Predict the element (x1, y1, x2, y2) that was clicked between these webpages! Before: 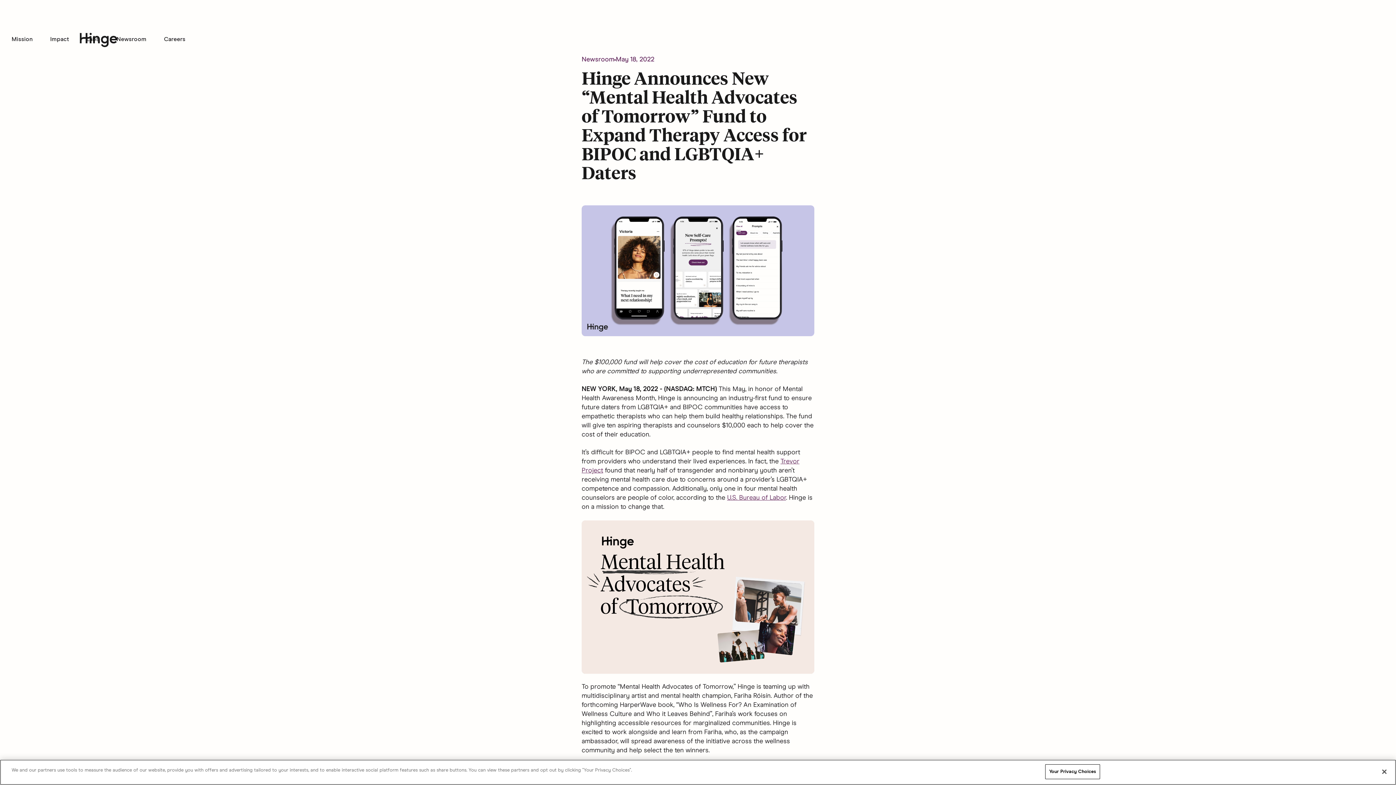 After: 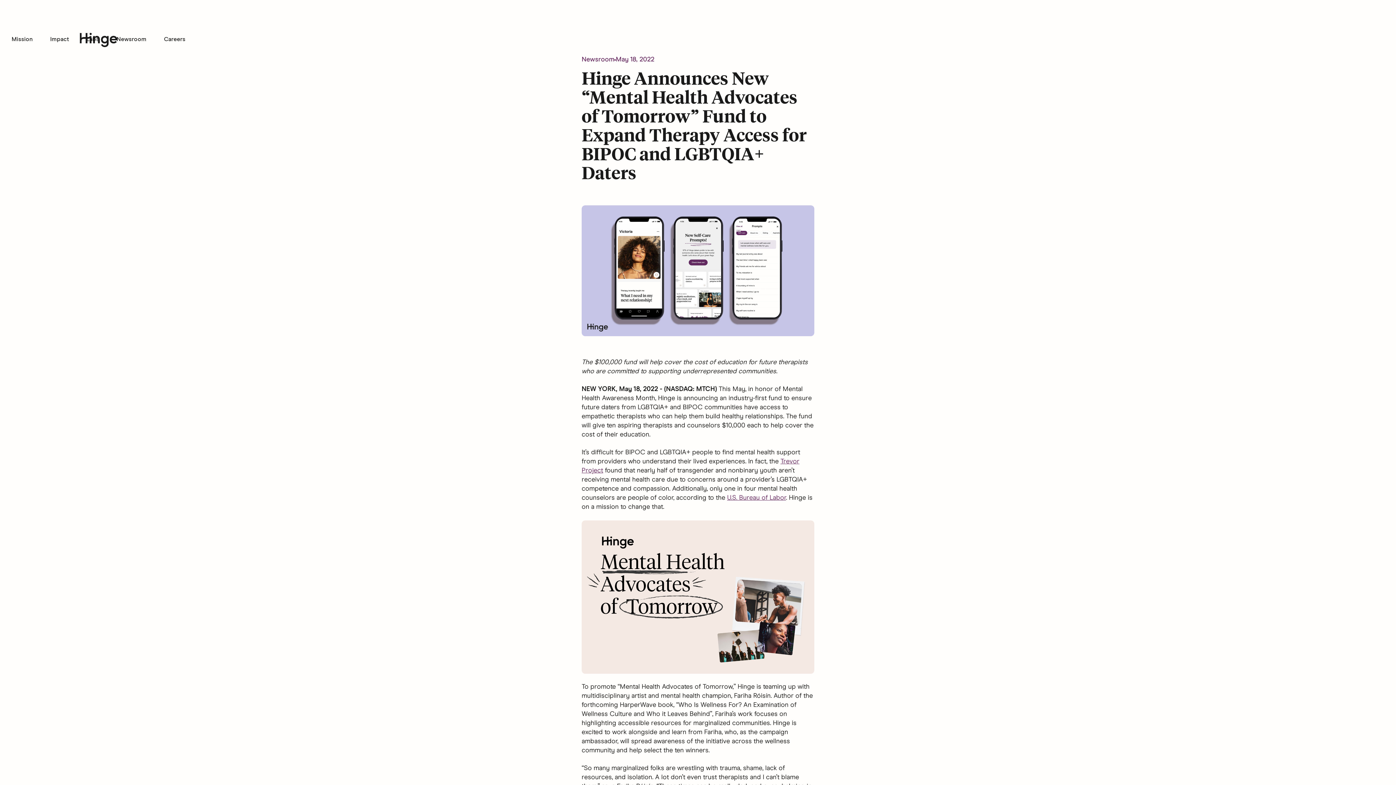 Action: bbox: (1376, 764, 1392, 780) label: Close